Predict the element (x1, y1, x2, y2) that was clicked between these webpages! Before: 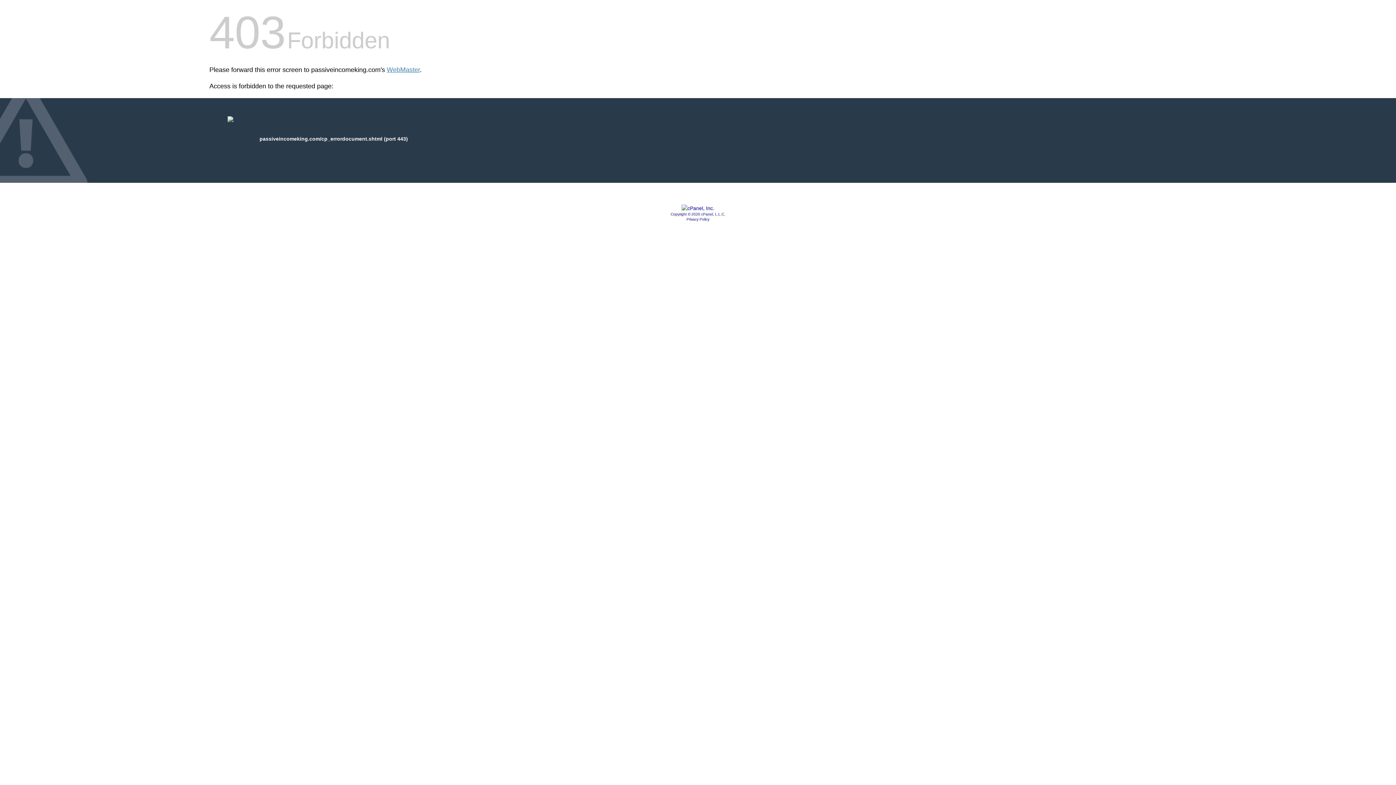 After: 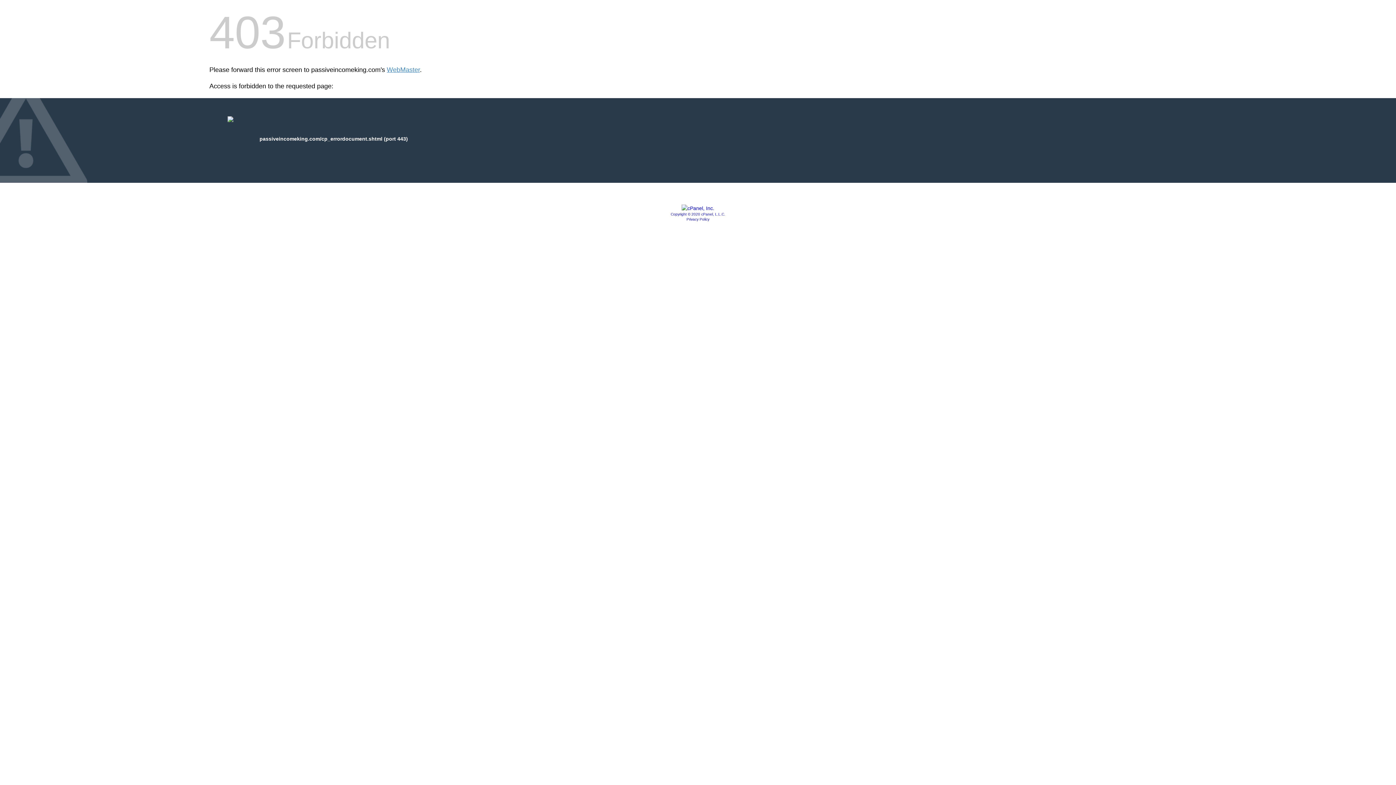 Action: label: Privacy Policy bbox: (686, 217, 709, 221)